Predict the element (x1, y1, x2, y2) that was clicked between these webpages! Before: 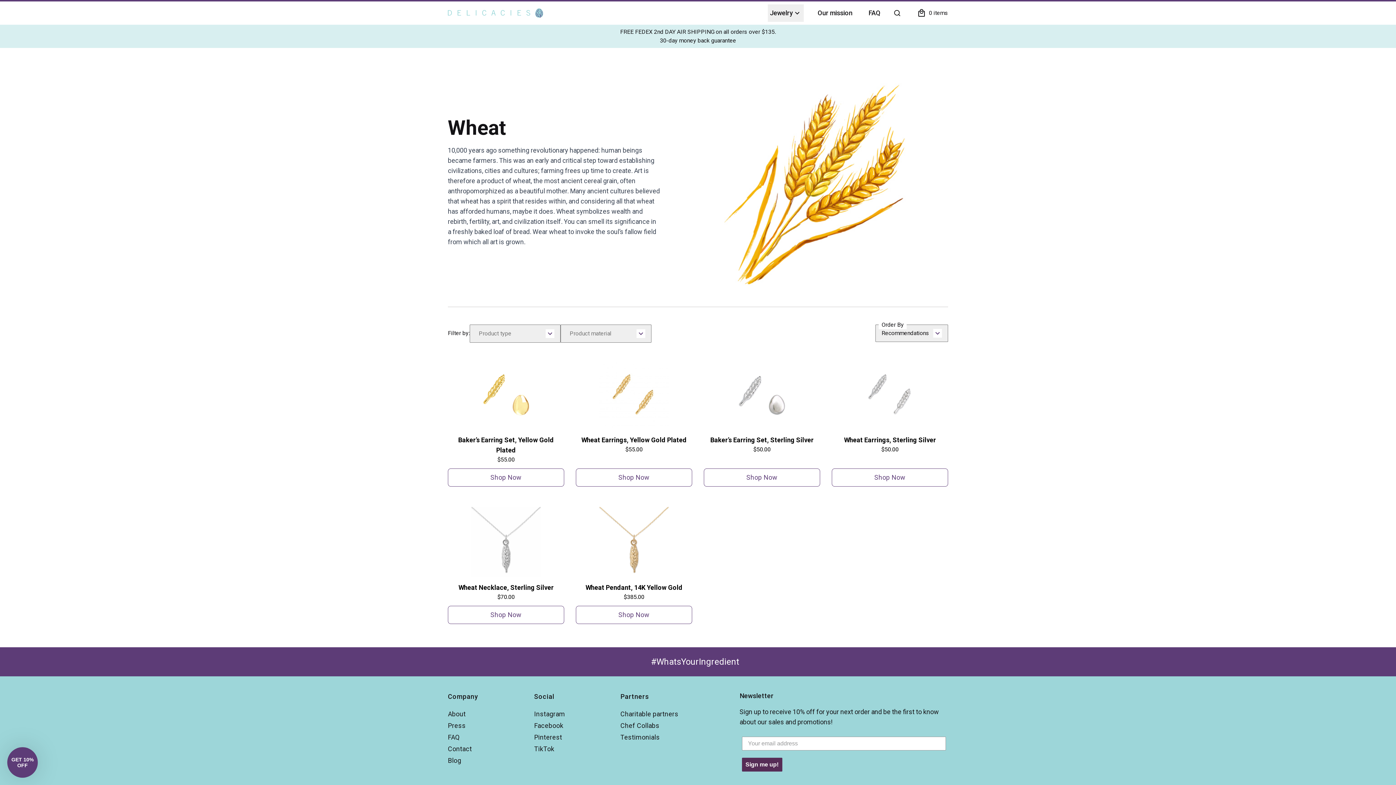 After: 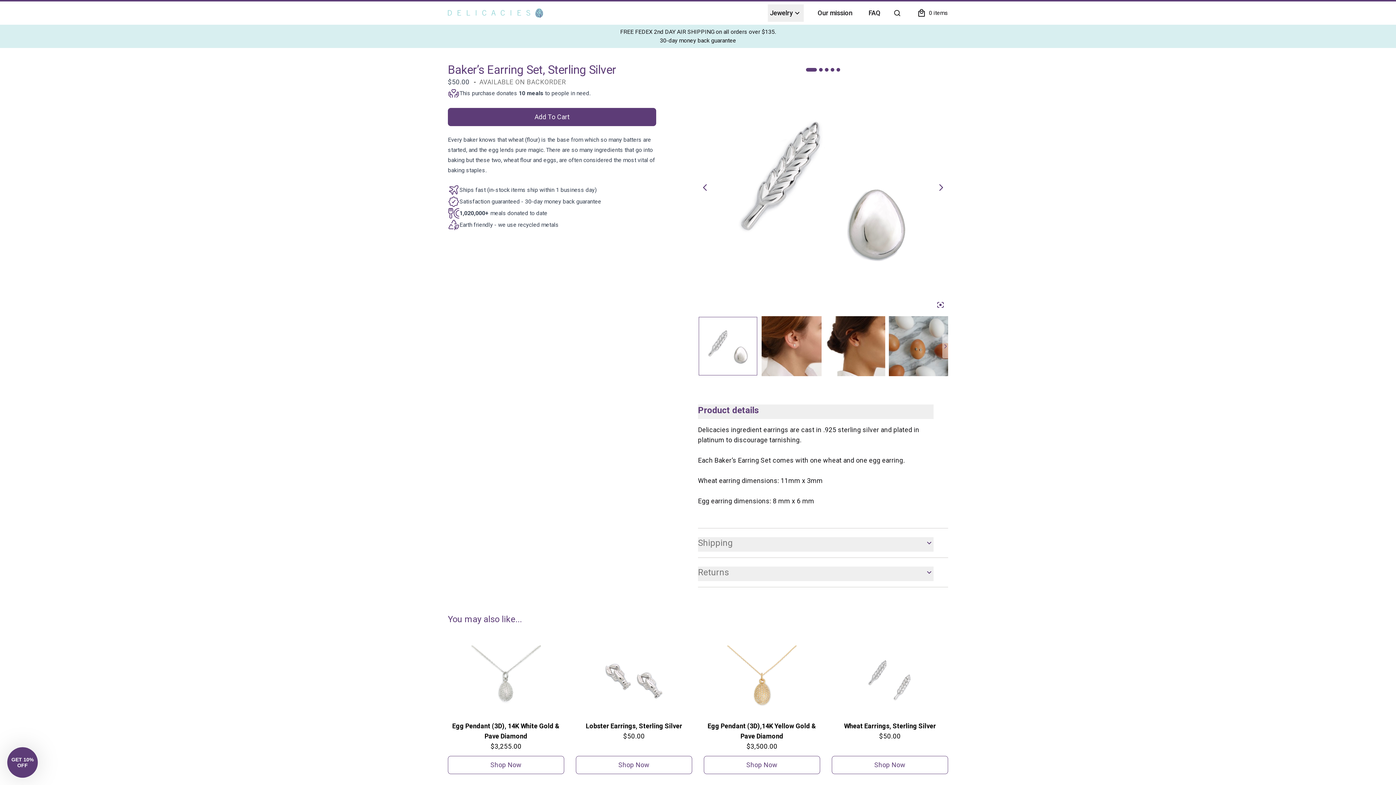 Action: label: Baker’s Earring Set, Sterling Silver
$50.00 bbox: (704, 359, 820, 458)